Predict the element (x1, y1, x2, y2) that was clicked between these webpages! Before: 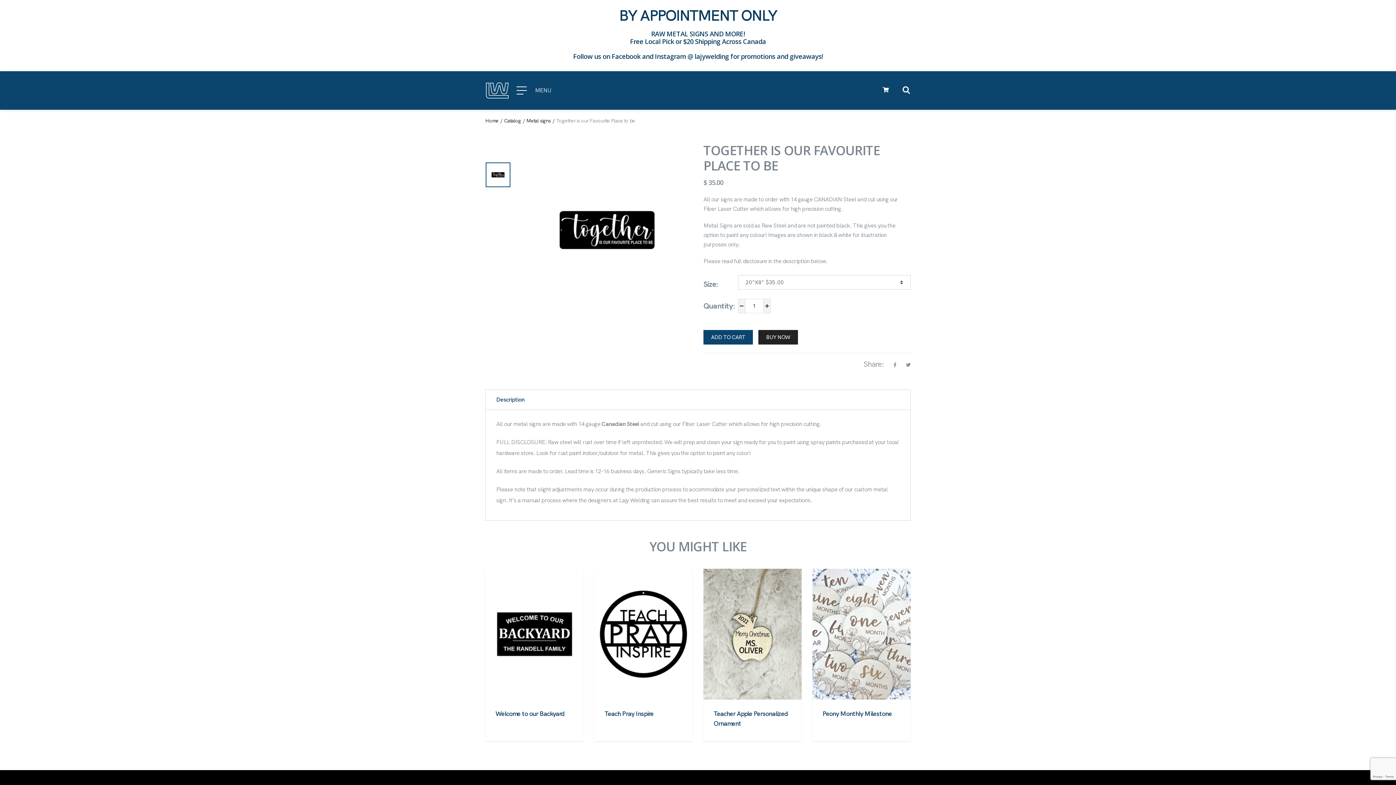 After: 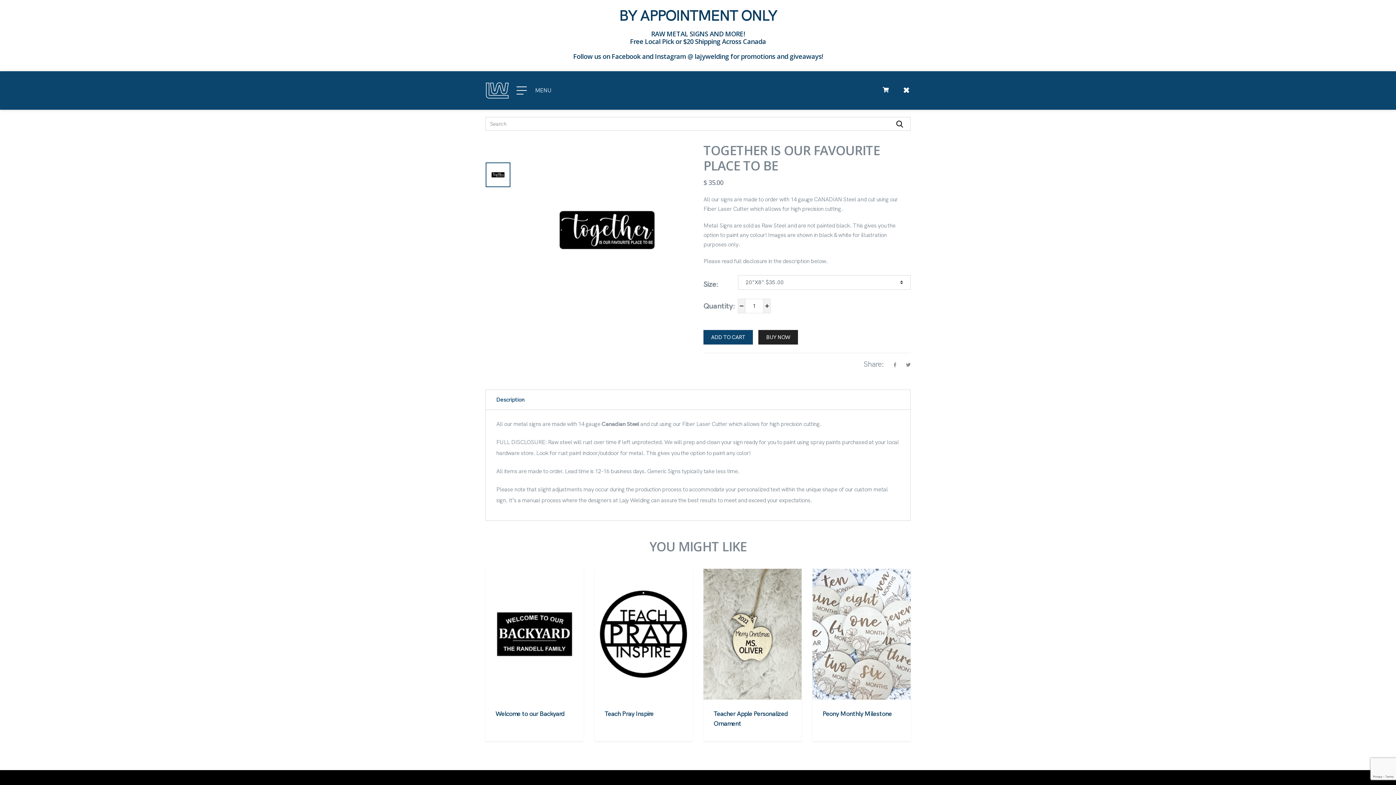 Action: label: Open search form bbox: (901, 84, 910, 96)